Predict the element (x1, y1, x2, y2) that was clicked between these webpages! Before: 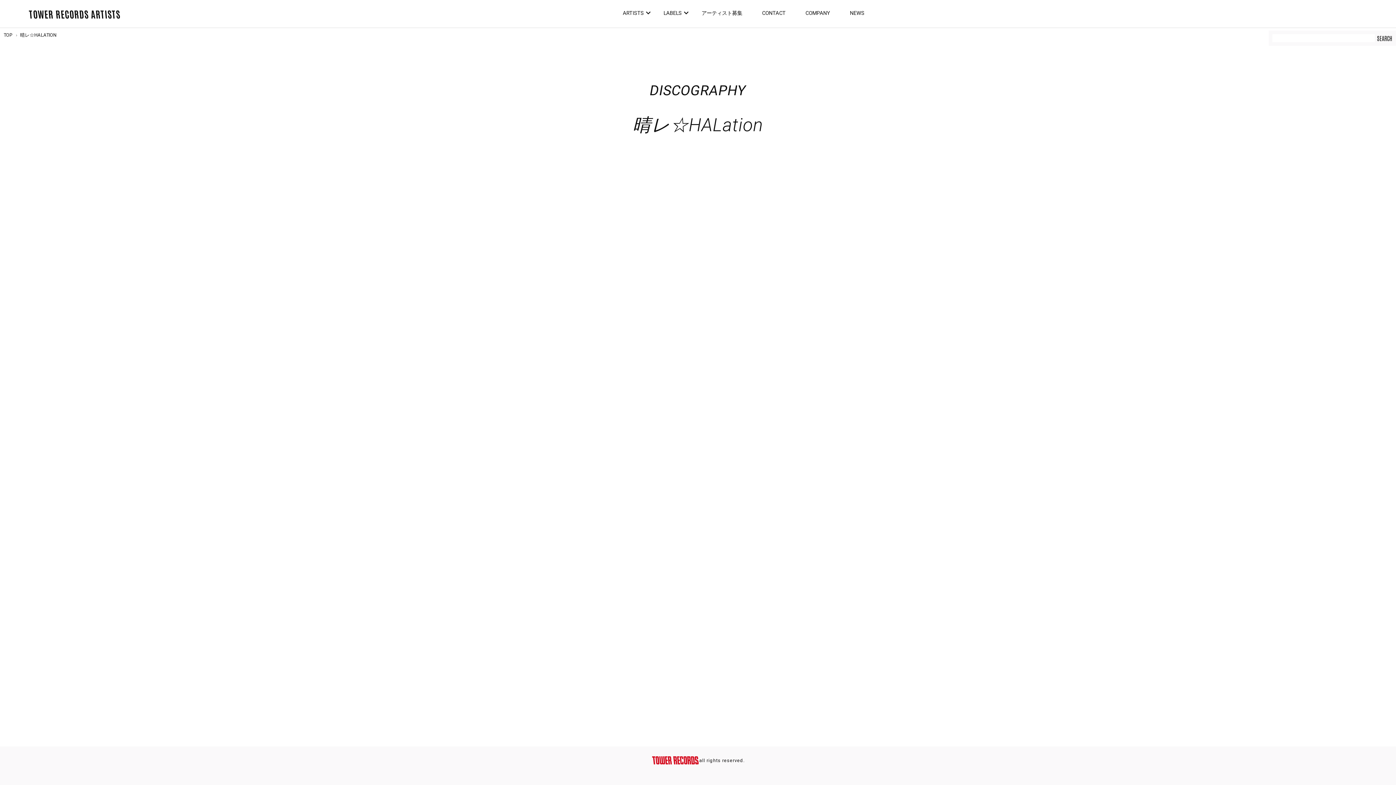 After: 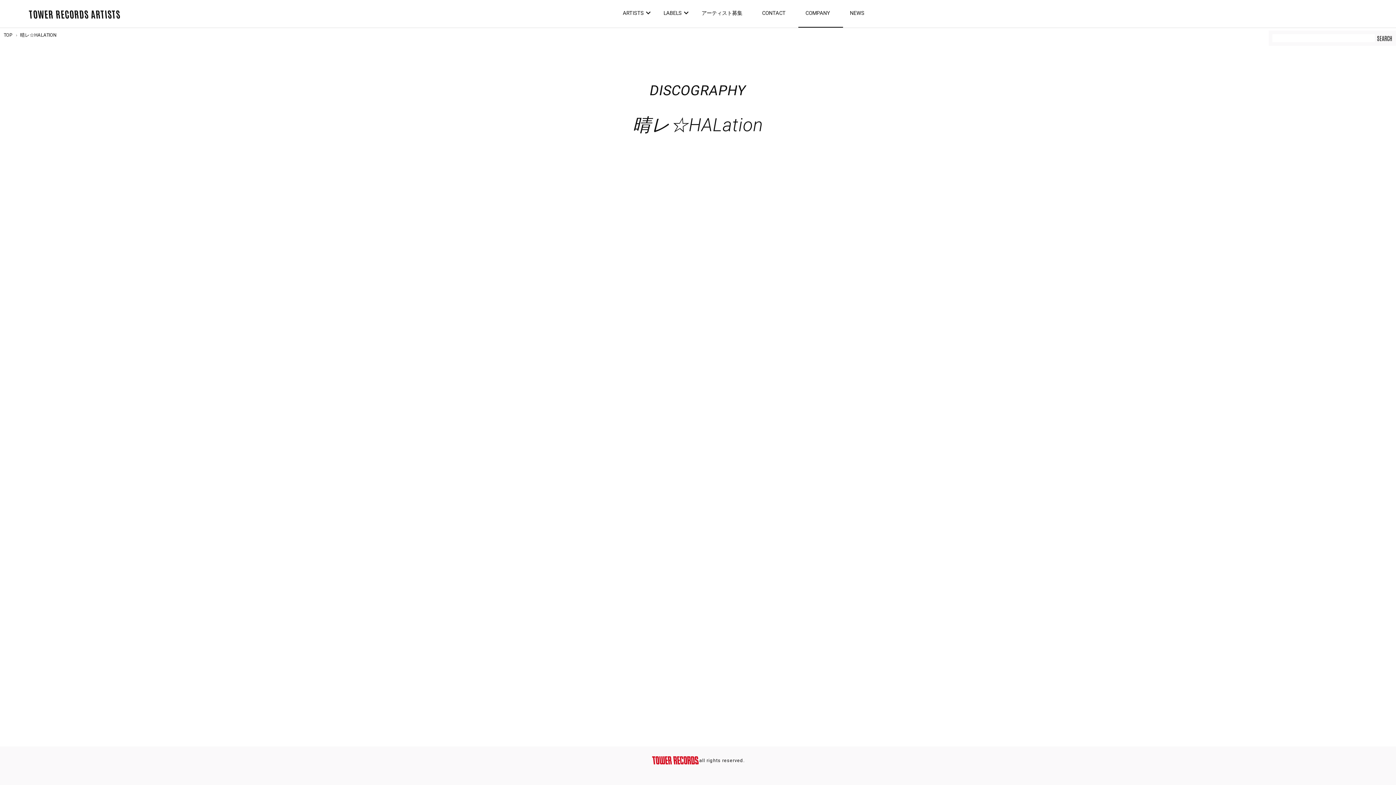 Action: bbox: (805, 10, 830, 16) label: COMPANY